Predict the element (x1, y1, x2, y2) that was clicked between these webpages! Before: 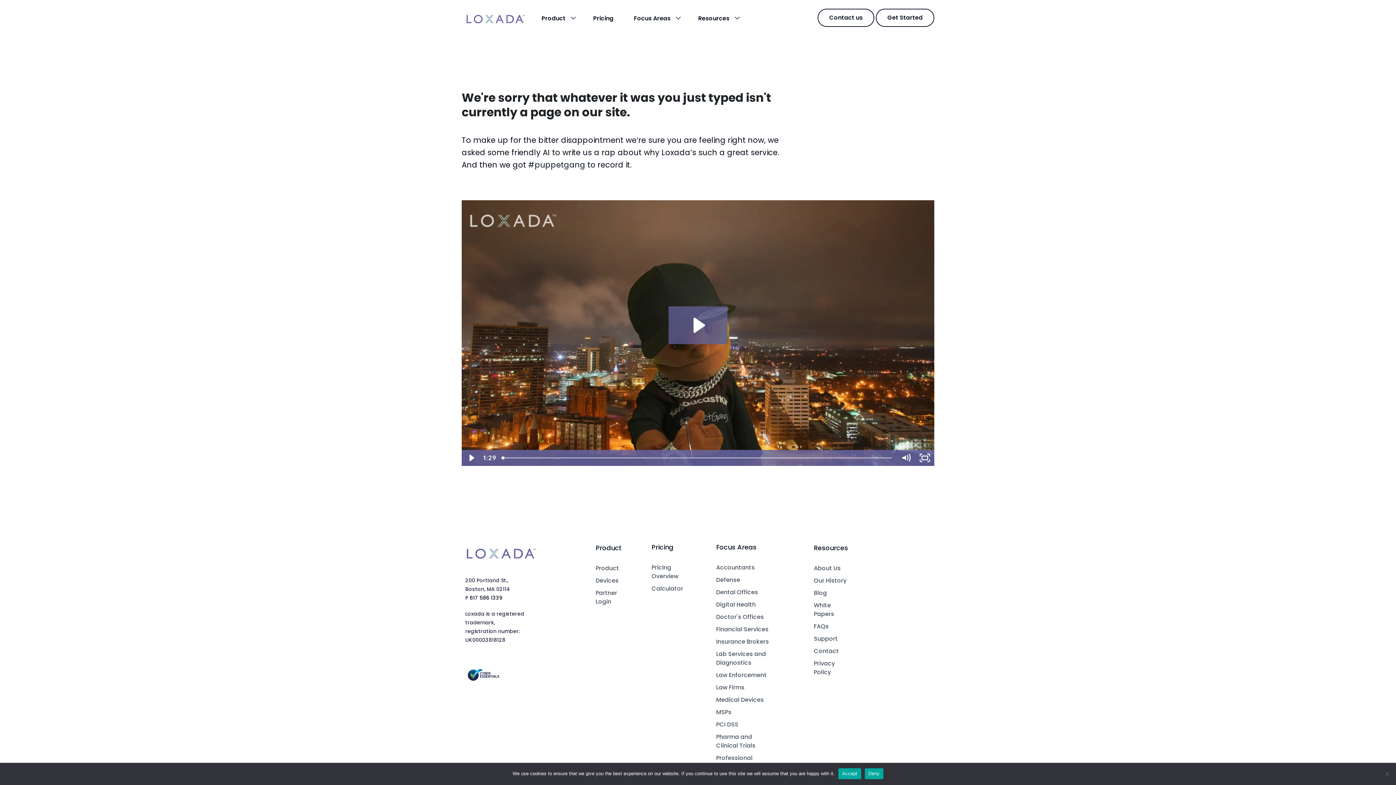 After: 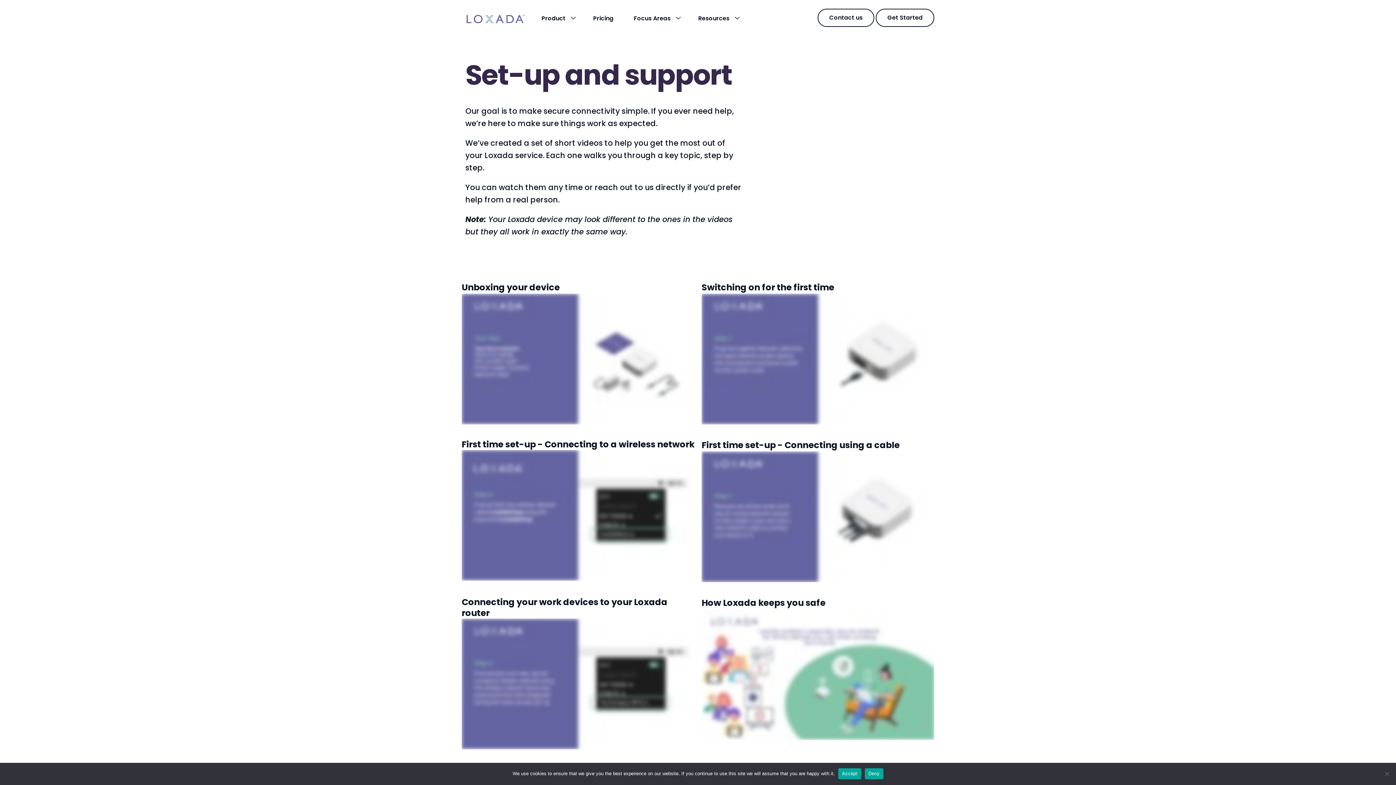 Action: label: Support bbox: (814, 634, 851, 643)